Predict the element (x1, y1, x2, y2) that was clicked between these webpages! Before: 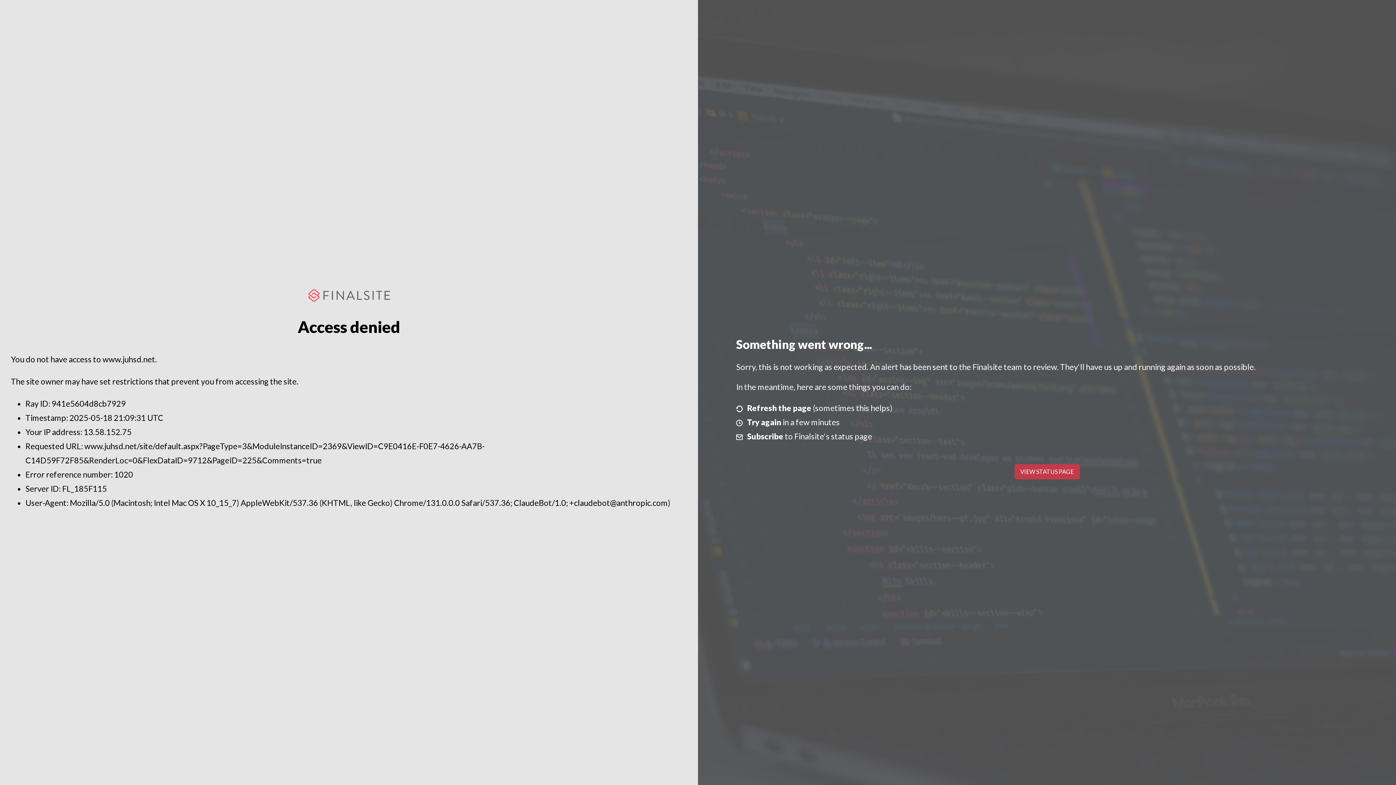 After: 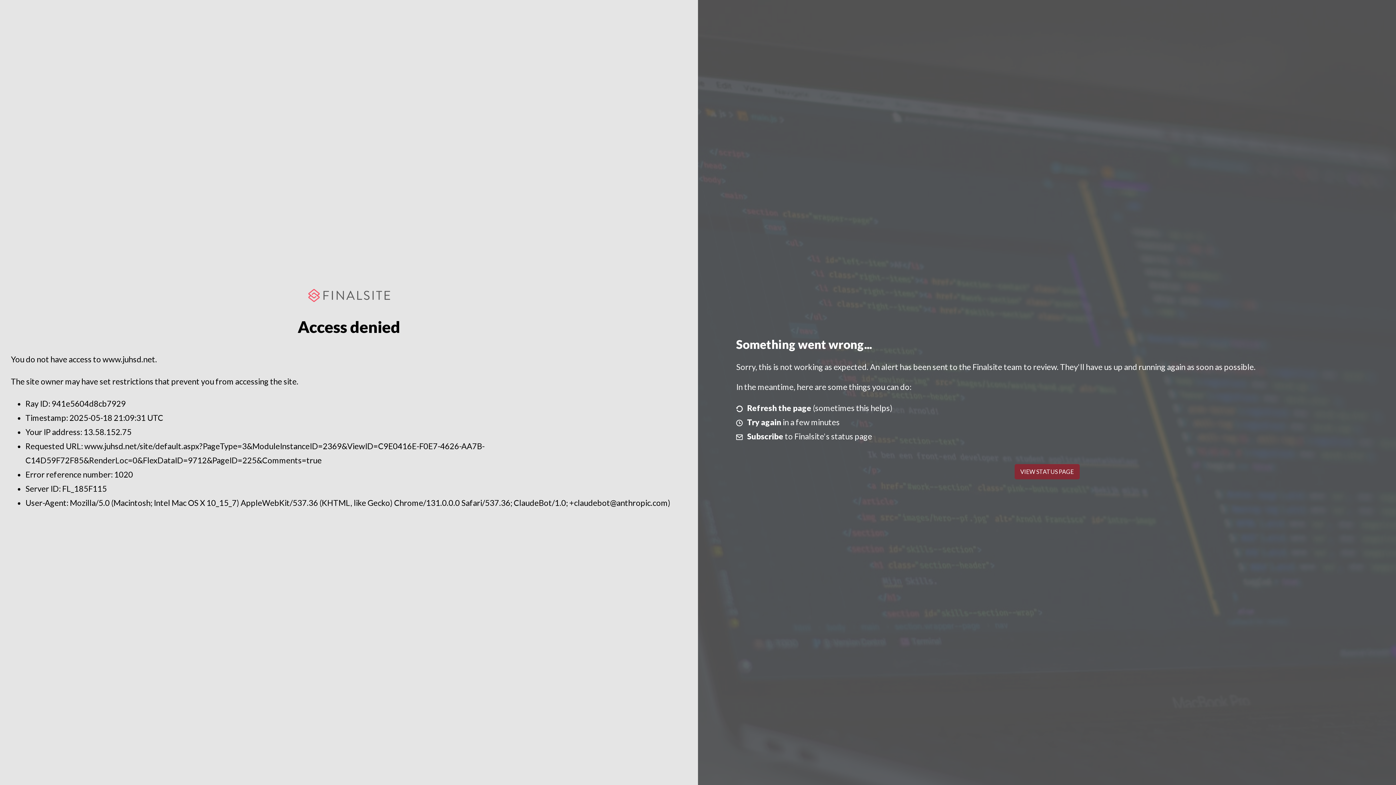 Action: bbox: (1014, 464, 1079, 479) label: VIEW STATUS PAGE